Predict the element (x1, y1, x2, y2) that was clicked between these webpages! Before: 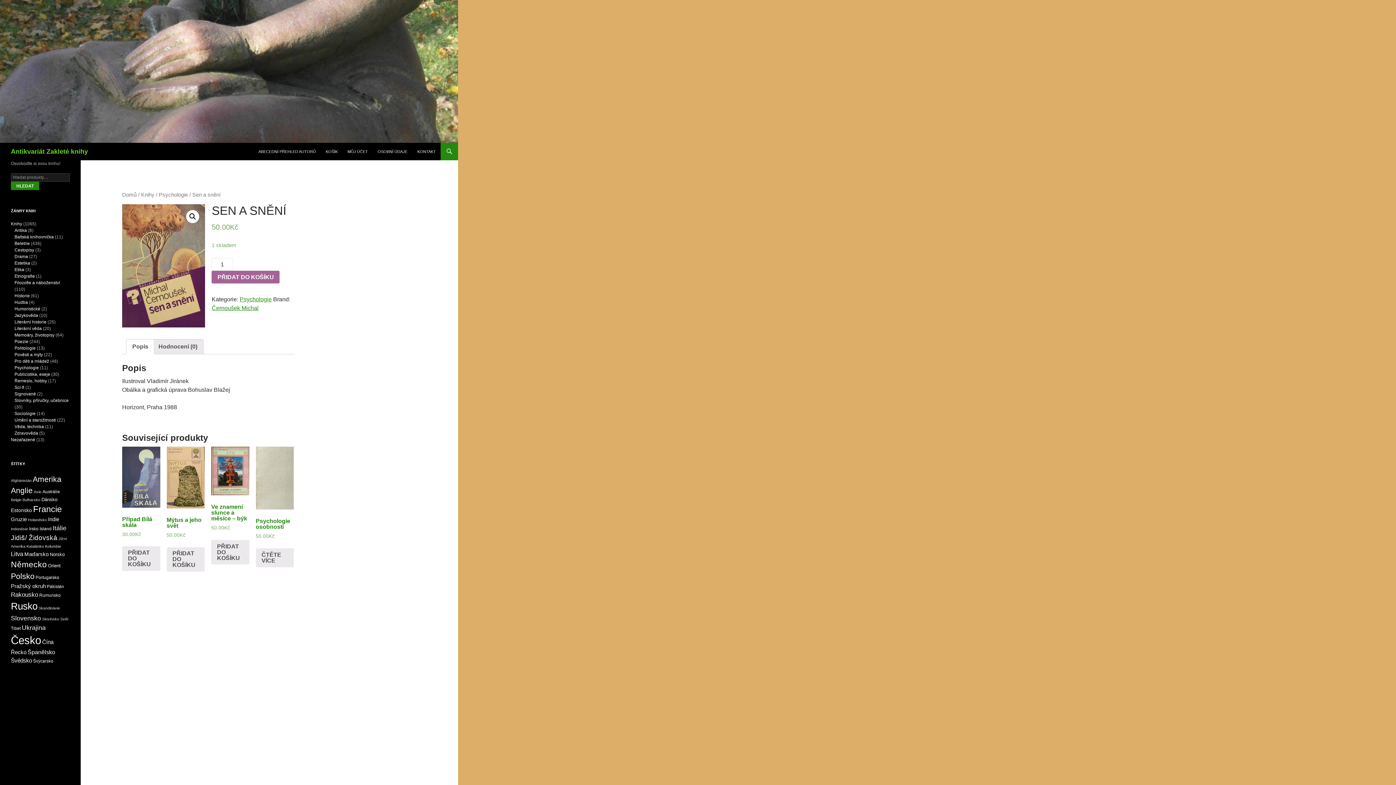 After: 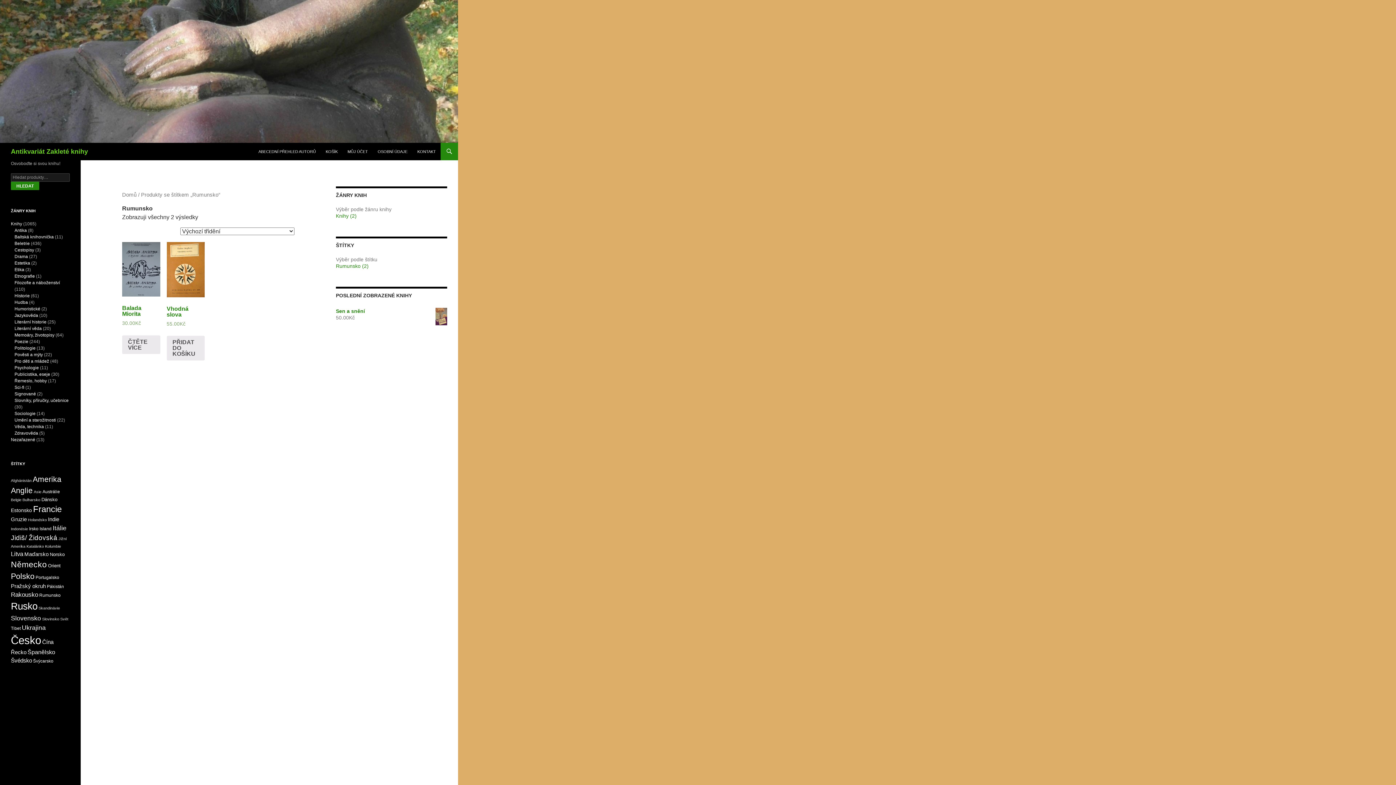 Action: bbox: (39, 593, 60, 598) label: Rumunsko (2 produkty)